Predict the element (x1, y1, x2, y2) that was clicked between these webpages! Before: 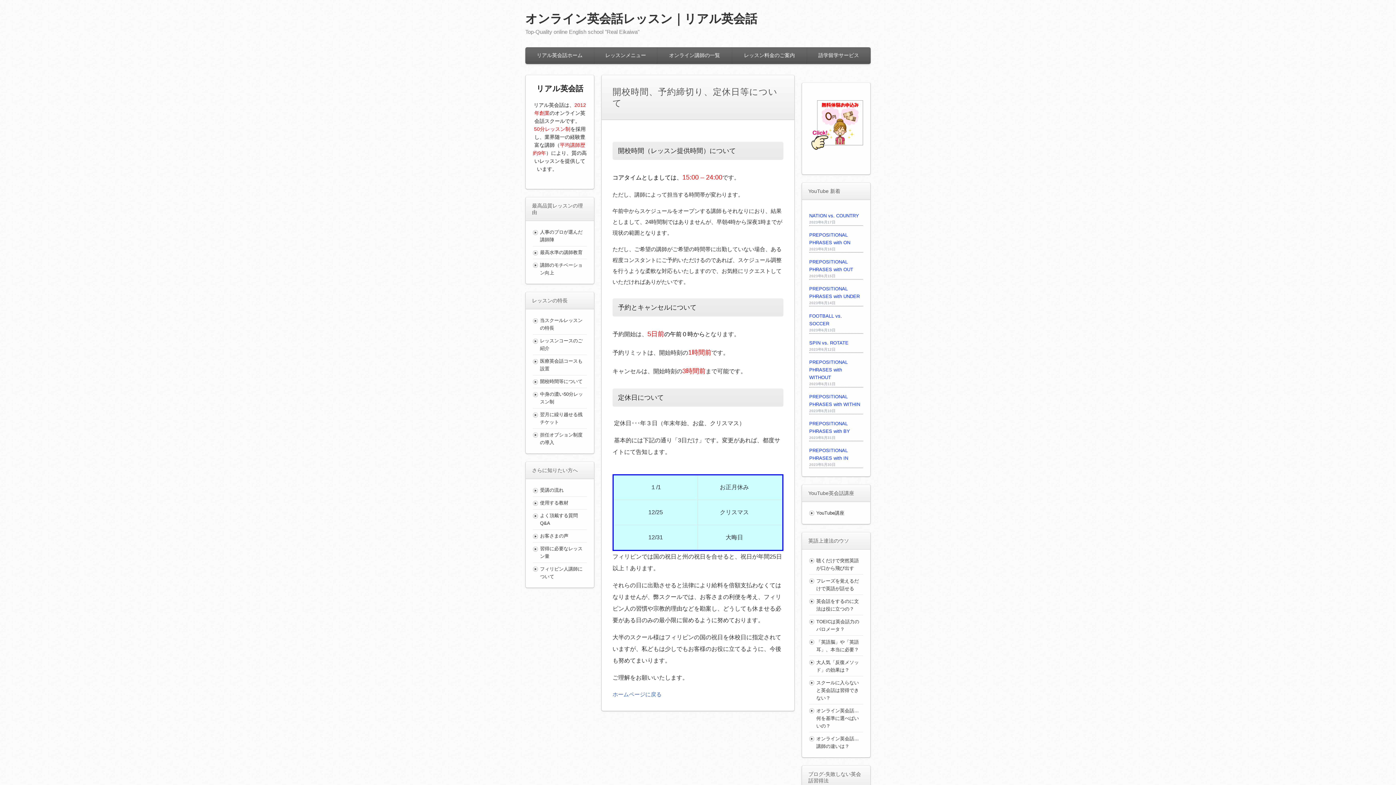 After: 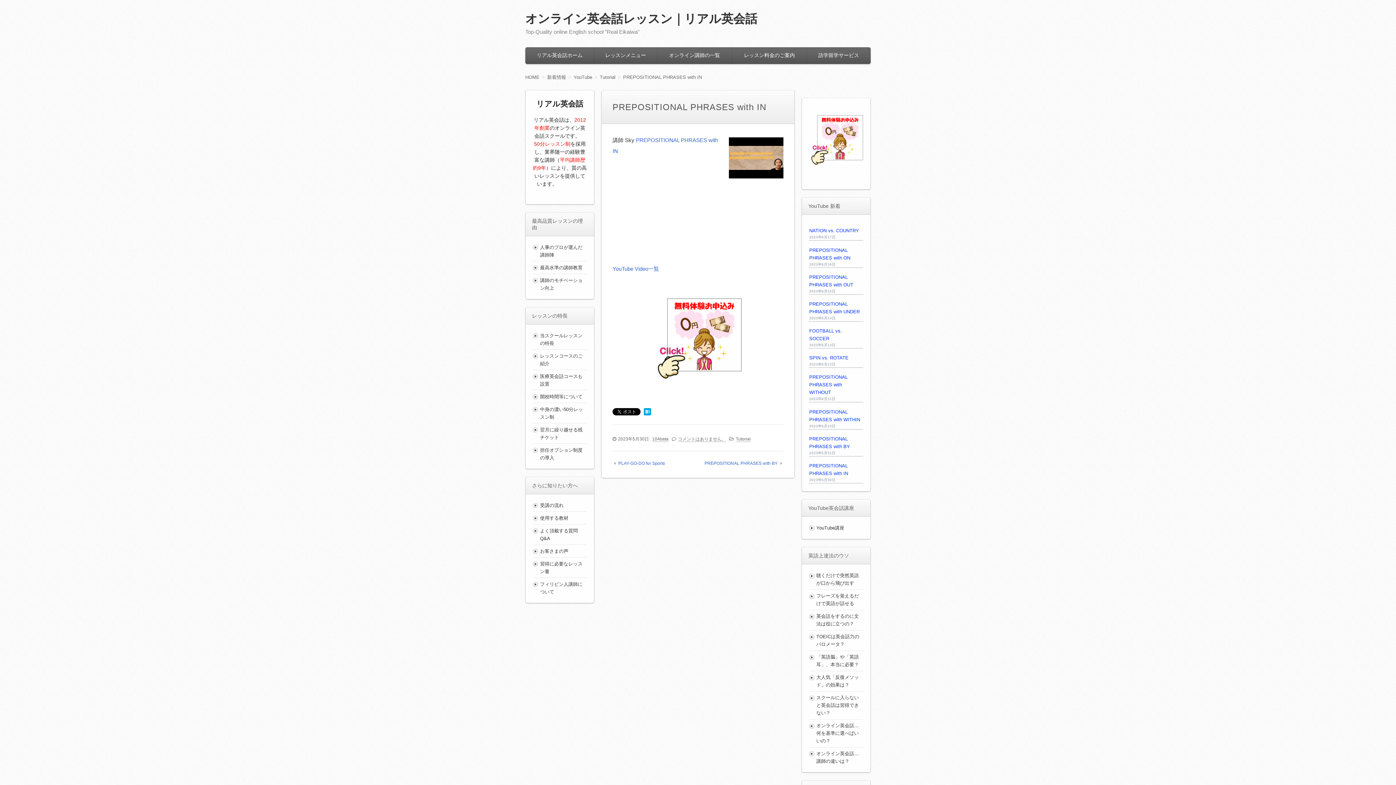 Action: label: PREPOSITIONAL PHRASES with IN
2023年5月30日 bbox: (809, 447, 863, 468)